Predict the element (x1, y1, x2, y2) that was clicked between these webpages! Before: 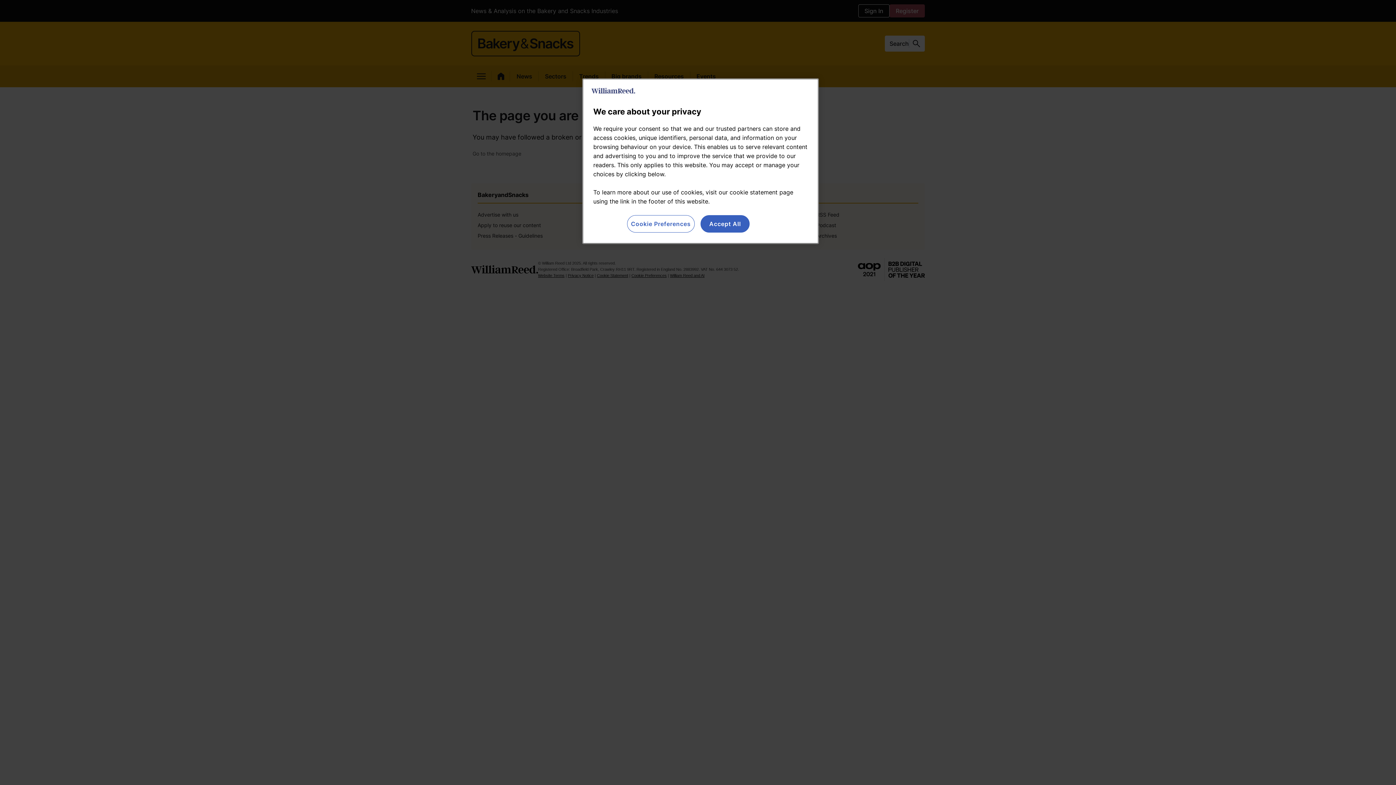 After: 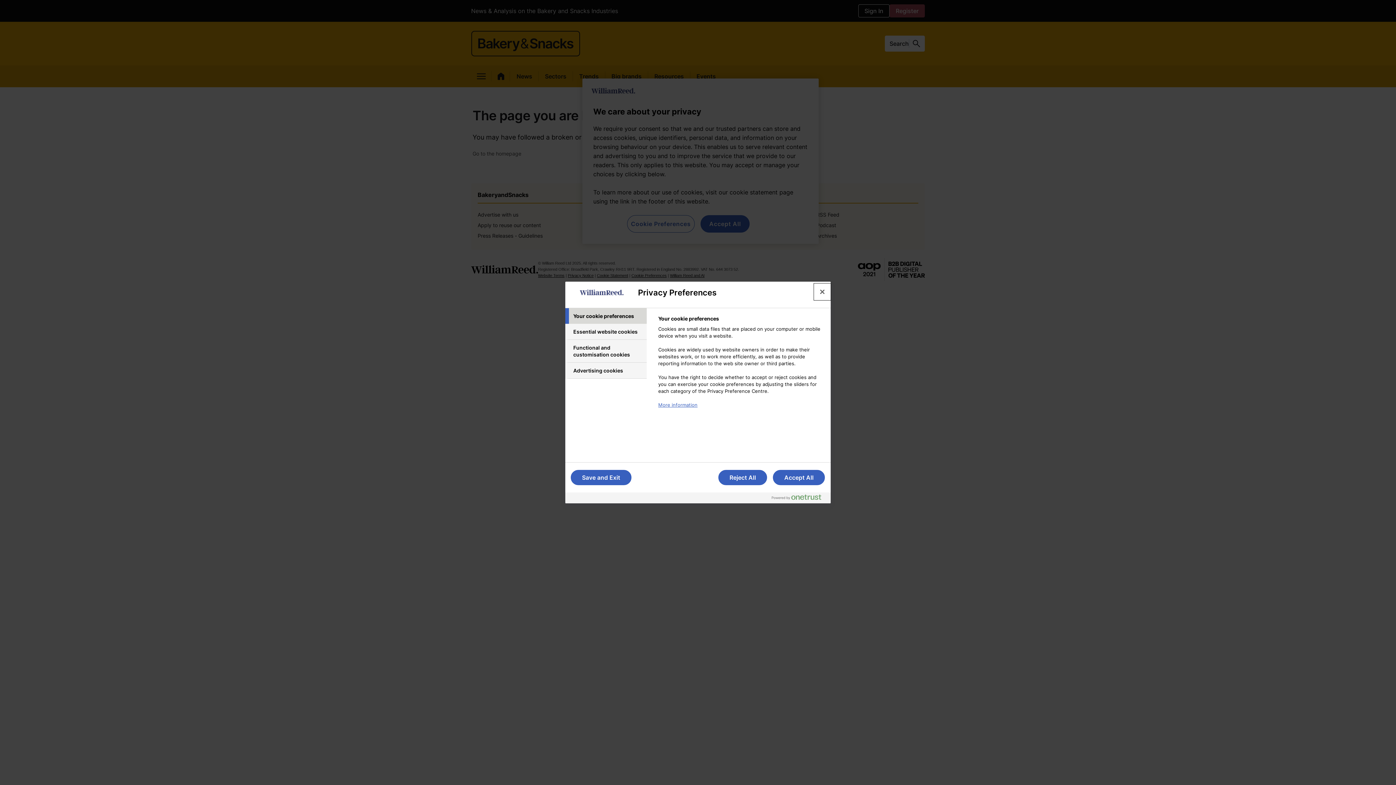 Action: label: Cookie Preferences bbox: (627, 215, 694, 232)